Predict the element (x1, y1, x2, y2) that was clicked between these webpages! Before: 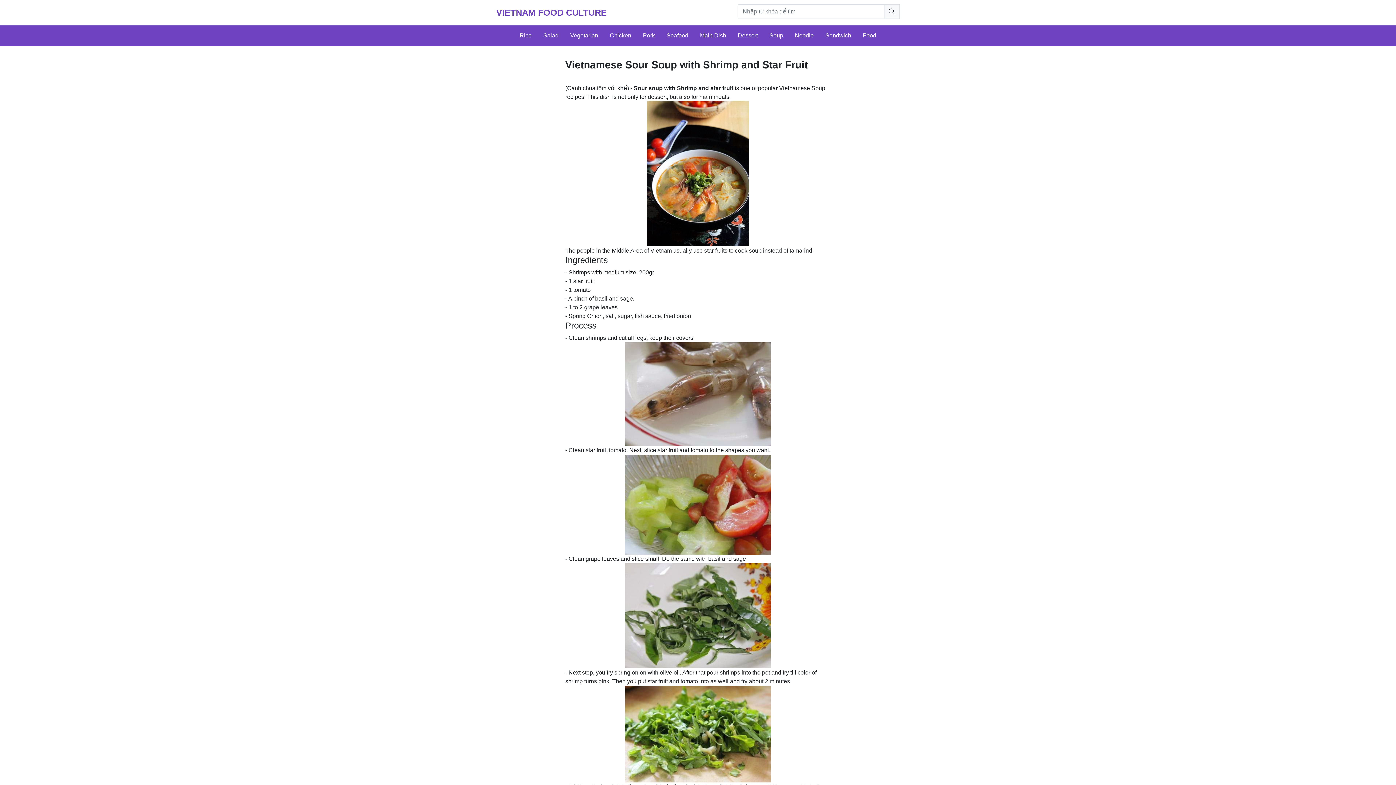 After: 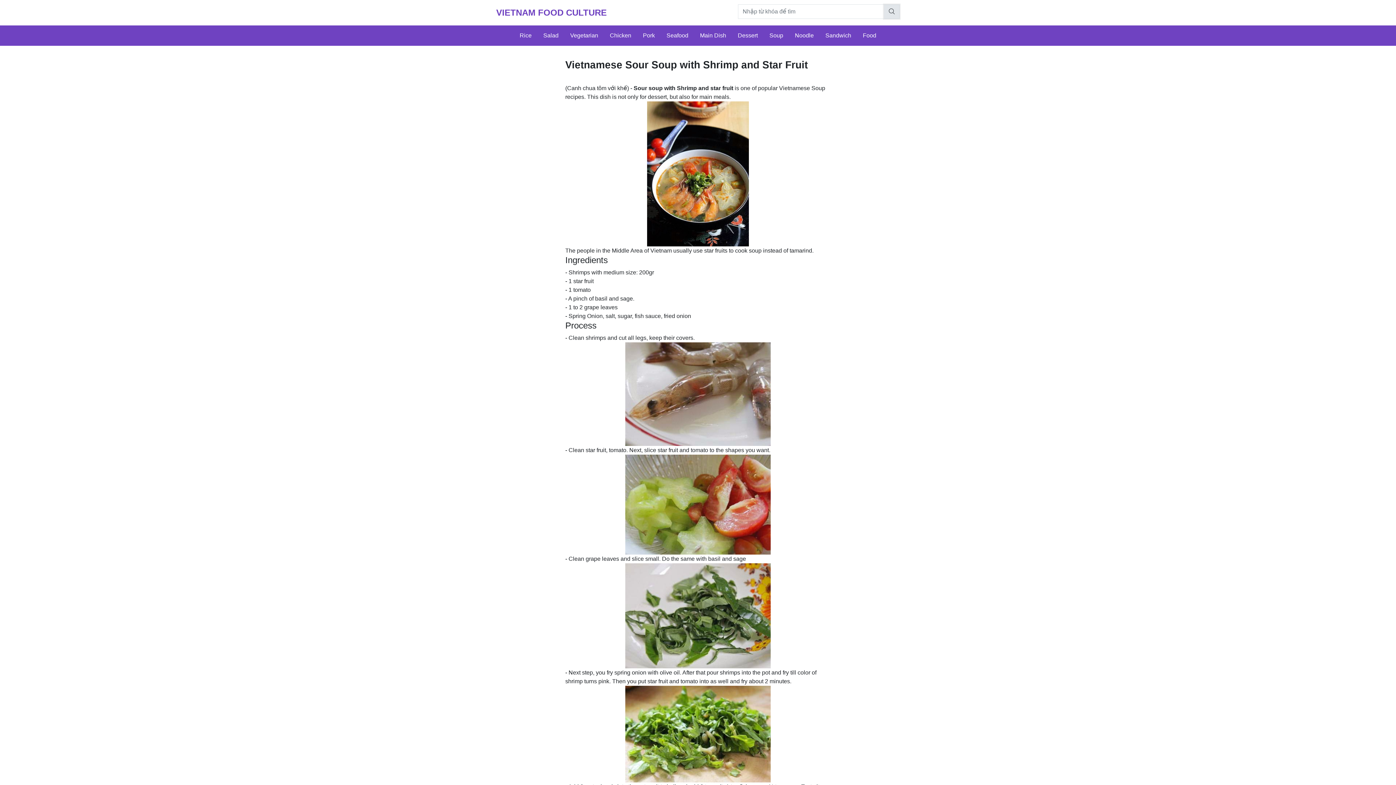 Action: bbox: (884, 4, 899, 18)